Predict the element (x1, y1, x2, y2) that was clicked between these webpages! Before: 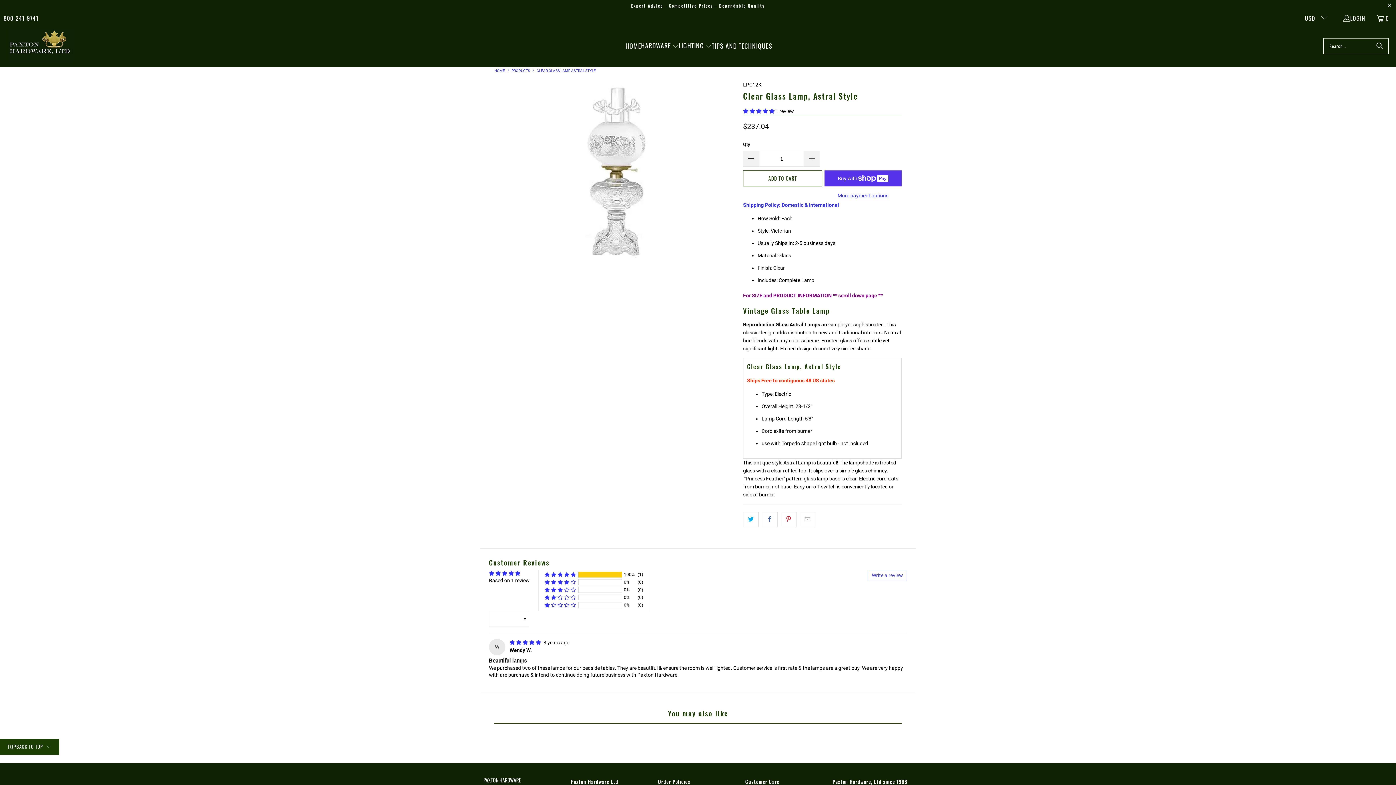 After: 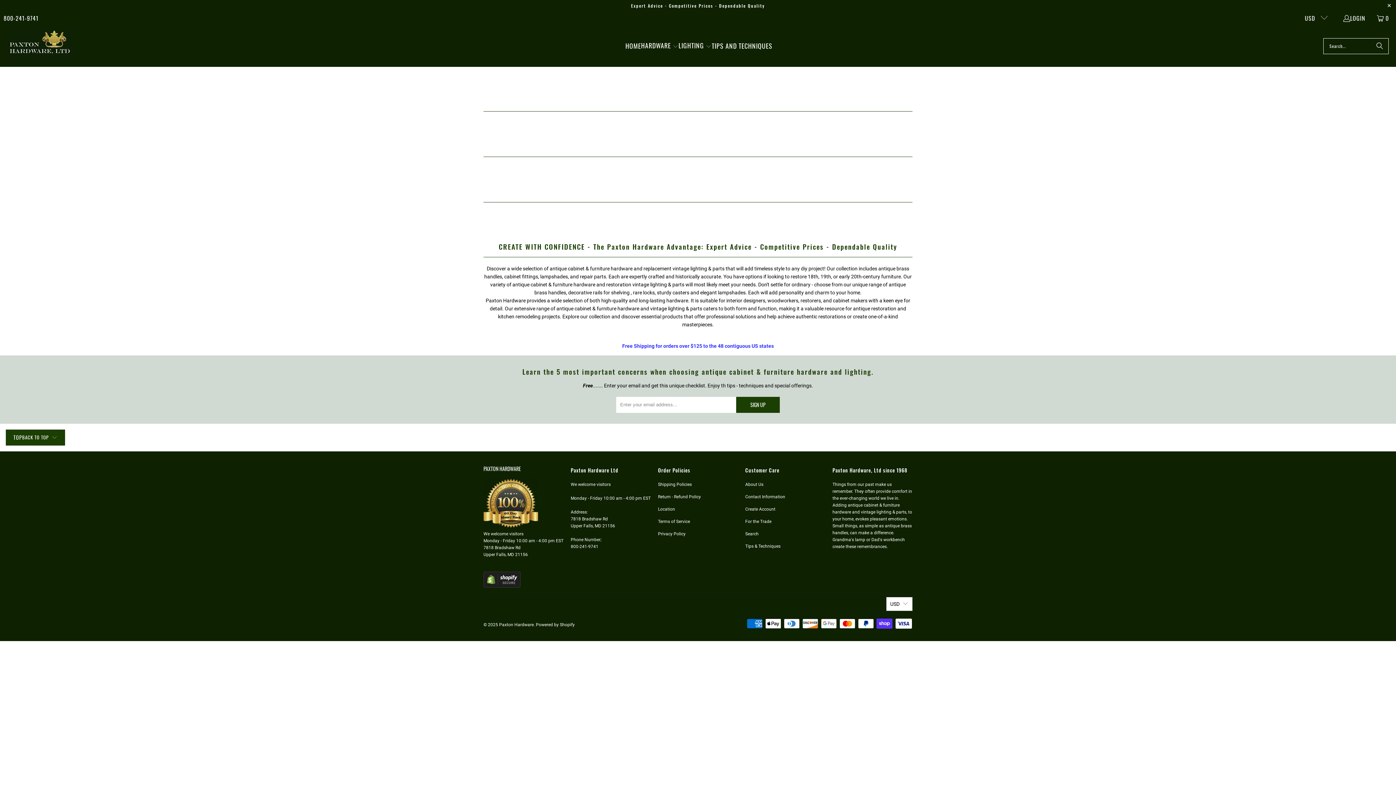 Action: bbox: (625, 37, 641, 54) label: HOME